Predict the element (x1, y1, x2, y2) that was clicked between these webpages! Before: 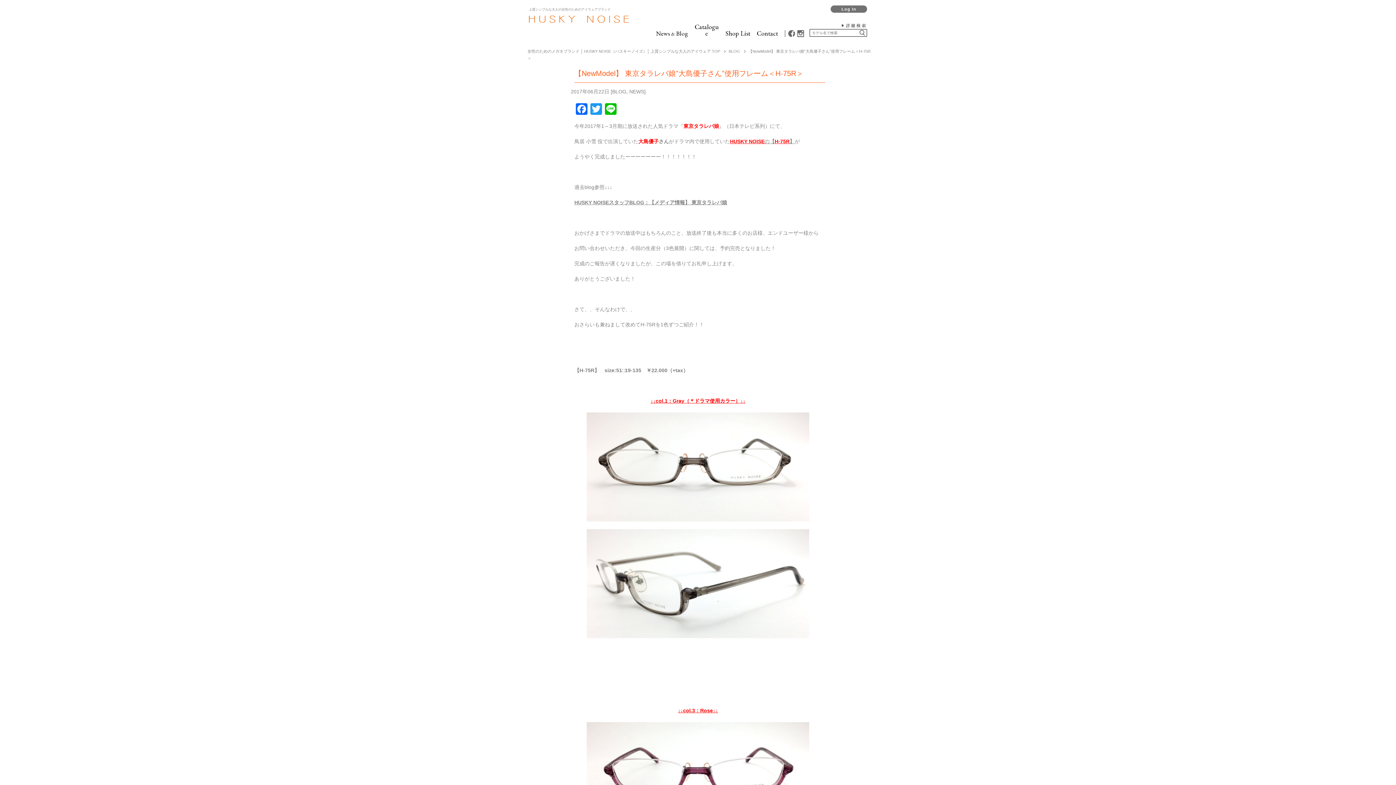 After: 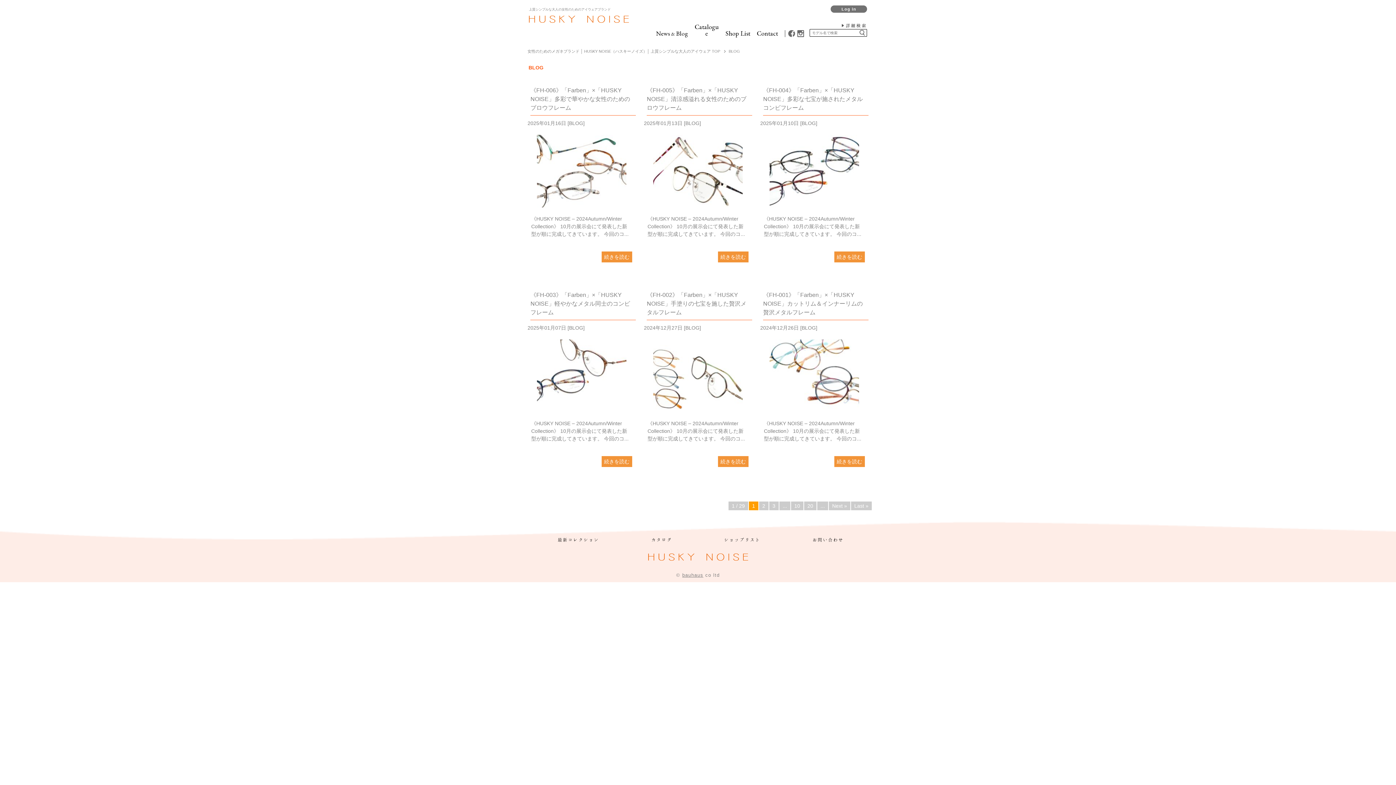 Action: label: BLOG bbox: (612, 88, 626, 94)